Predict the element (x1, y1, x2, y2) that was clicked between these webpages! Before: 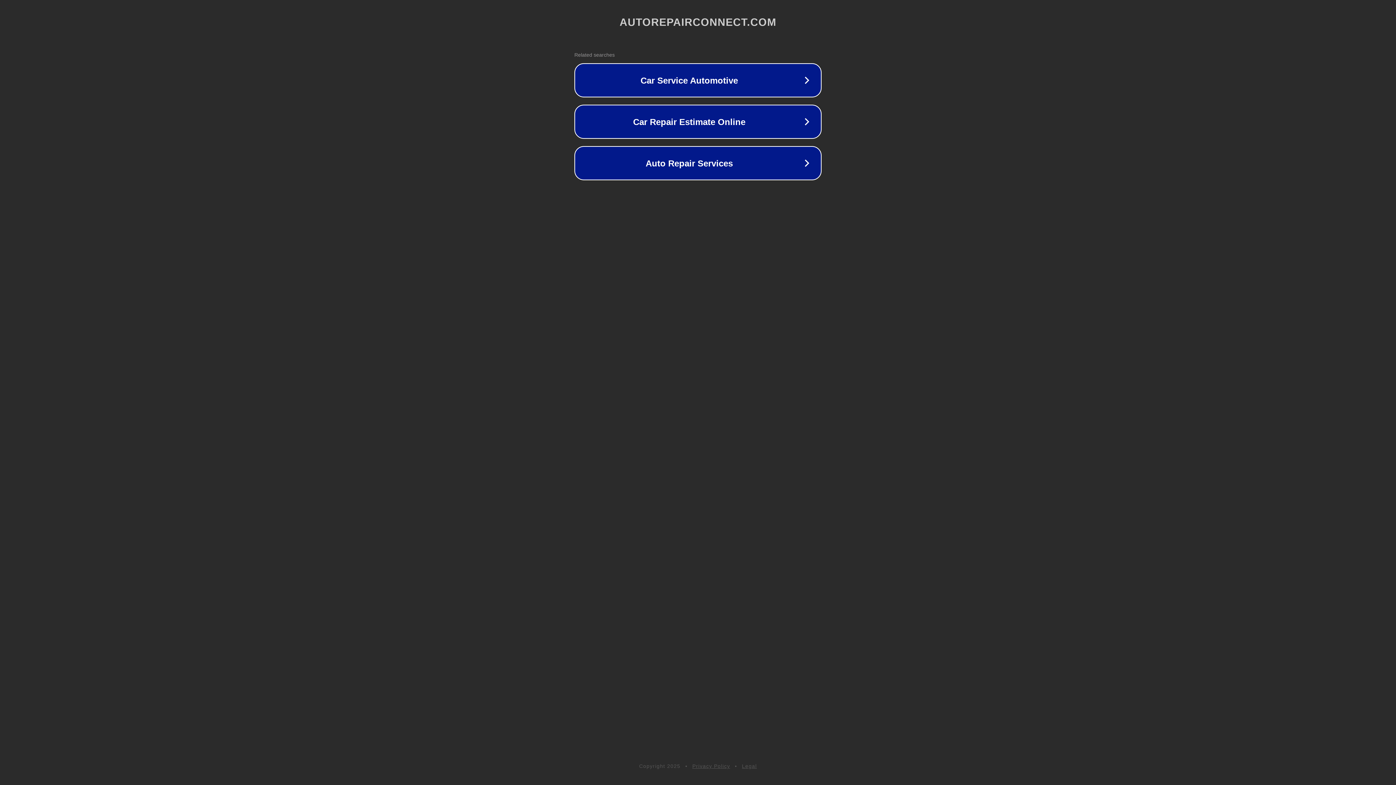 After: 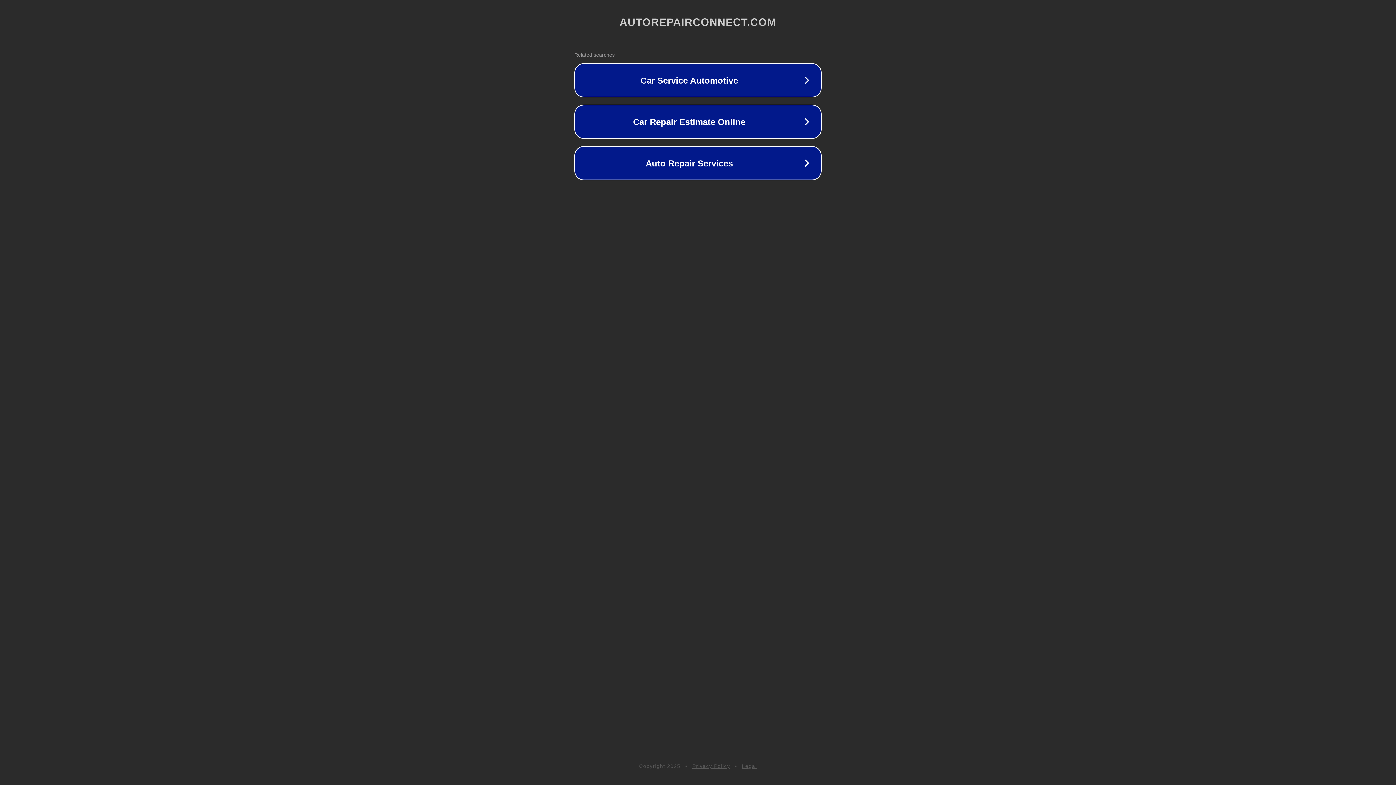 Action: bbox: (692, 763, 730, 769) label: Privacy Policy